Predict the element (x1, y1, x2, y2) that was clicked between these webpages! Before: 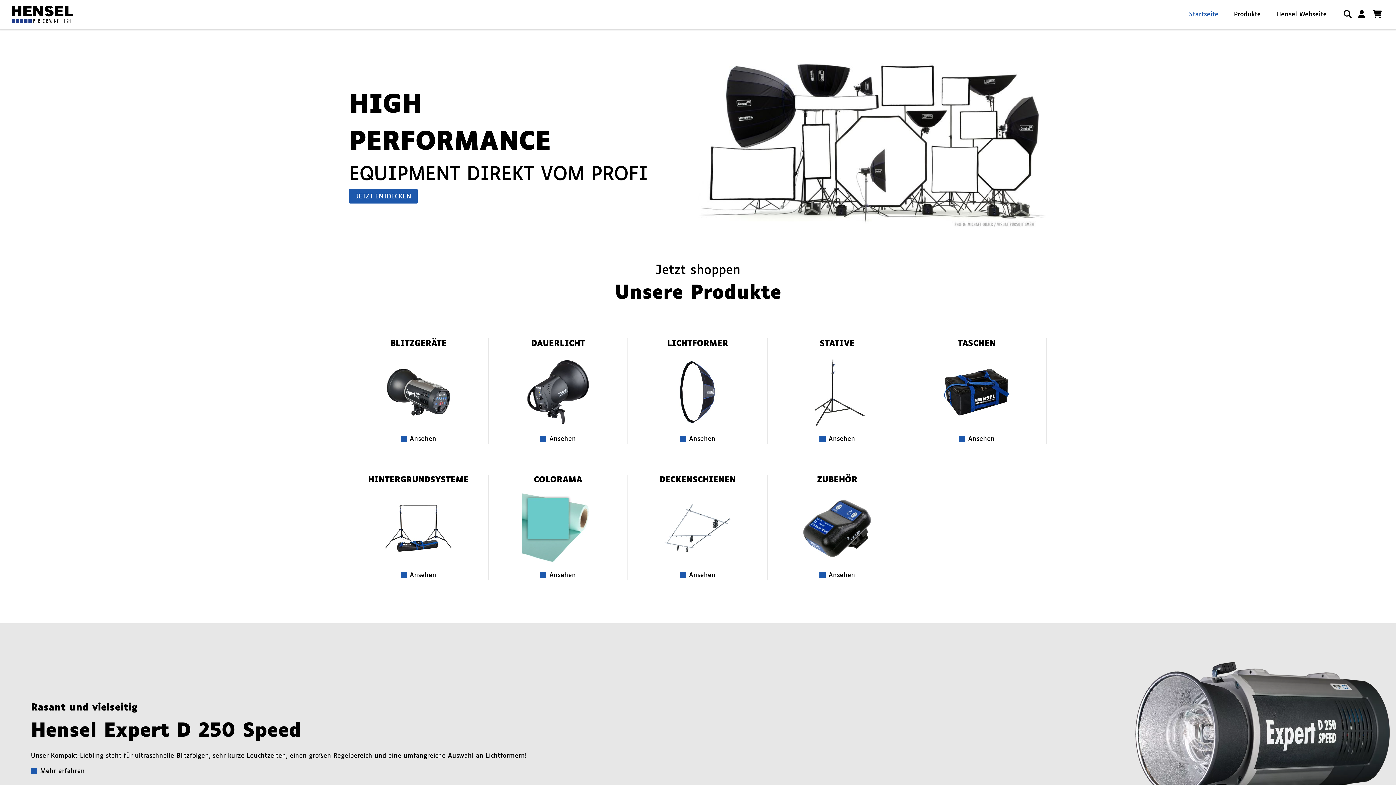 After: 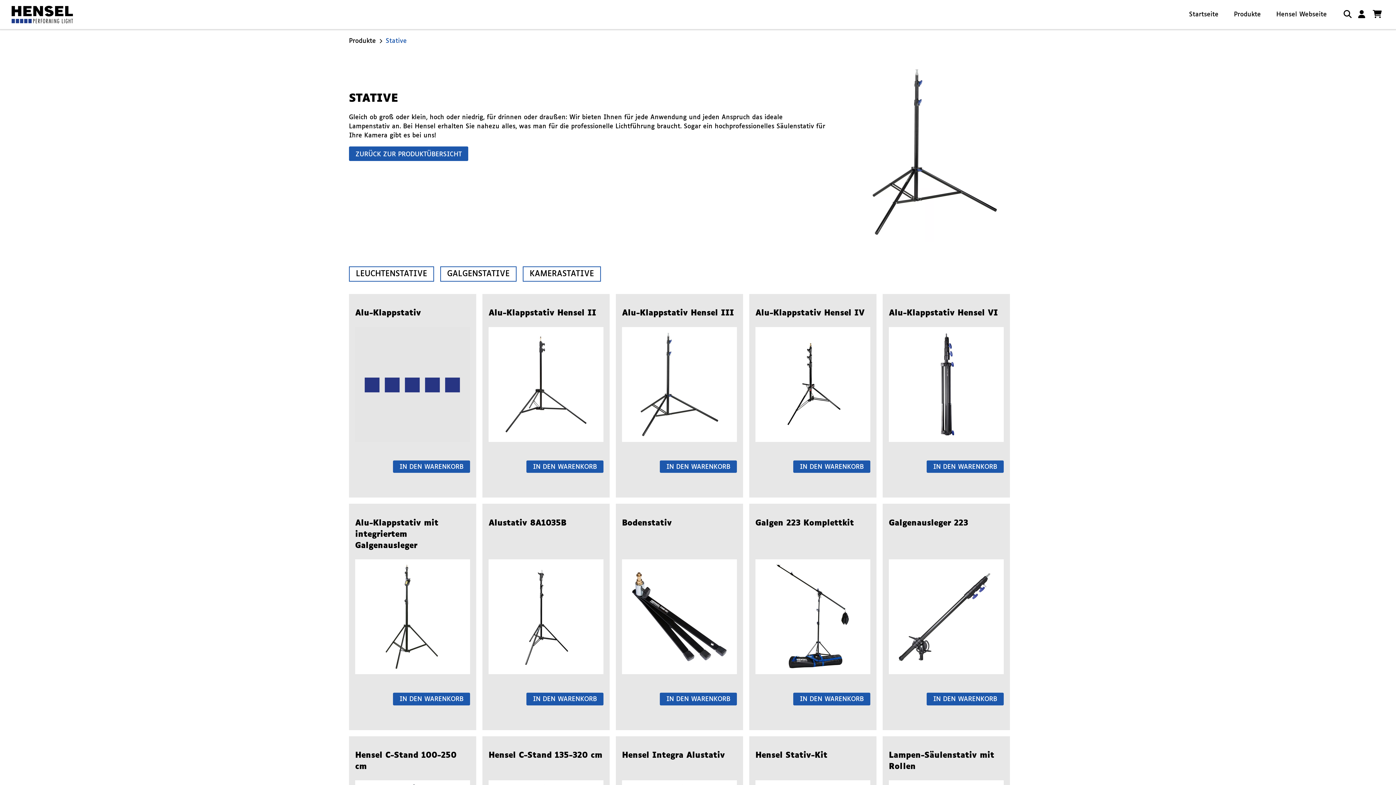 Action: label: STATIVE
Ansehen bbox: (768, 338, 907, 444)